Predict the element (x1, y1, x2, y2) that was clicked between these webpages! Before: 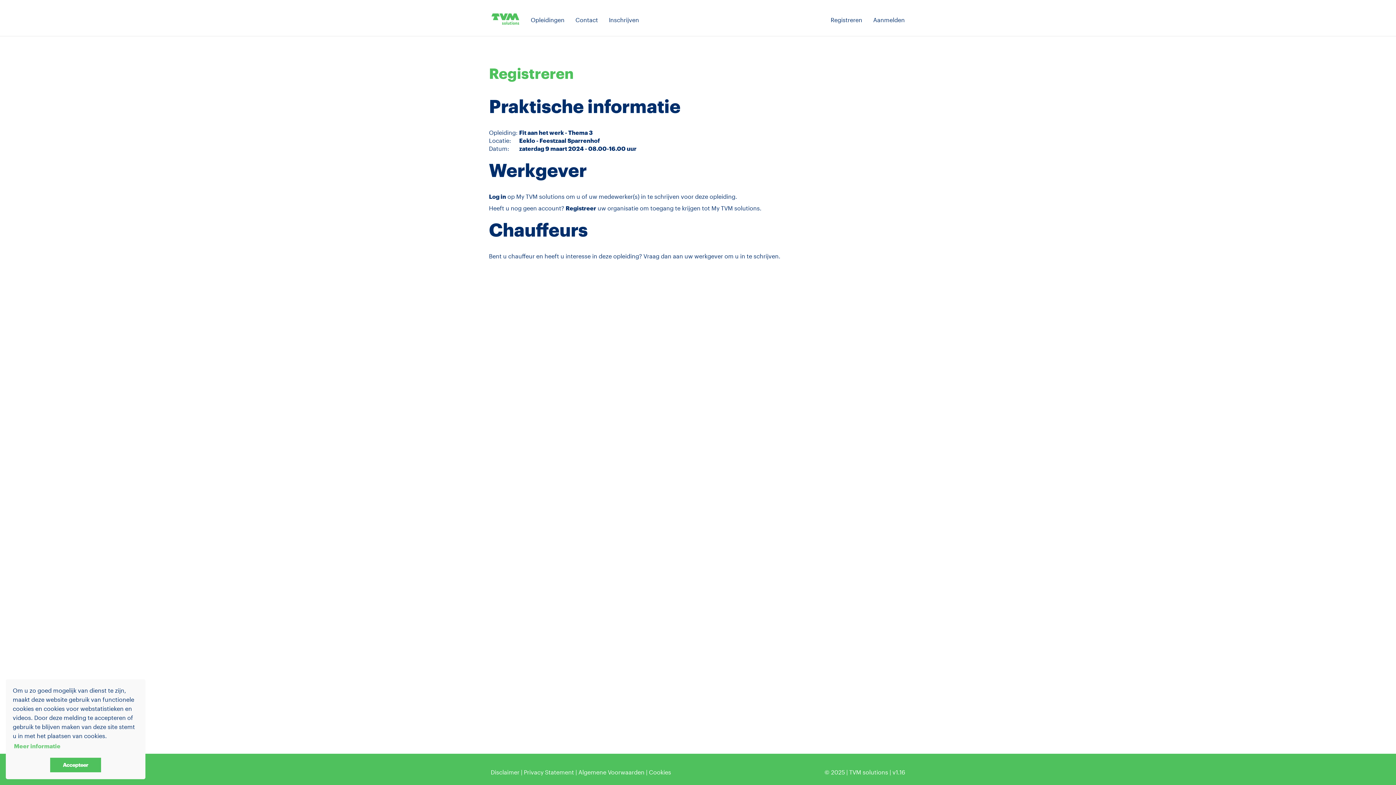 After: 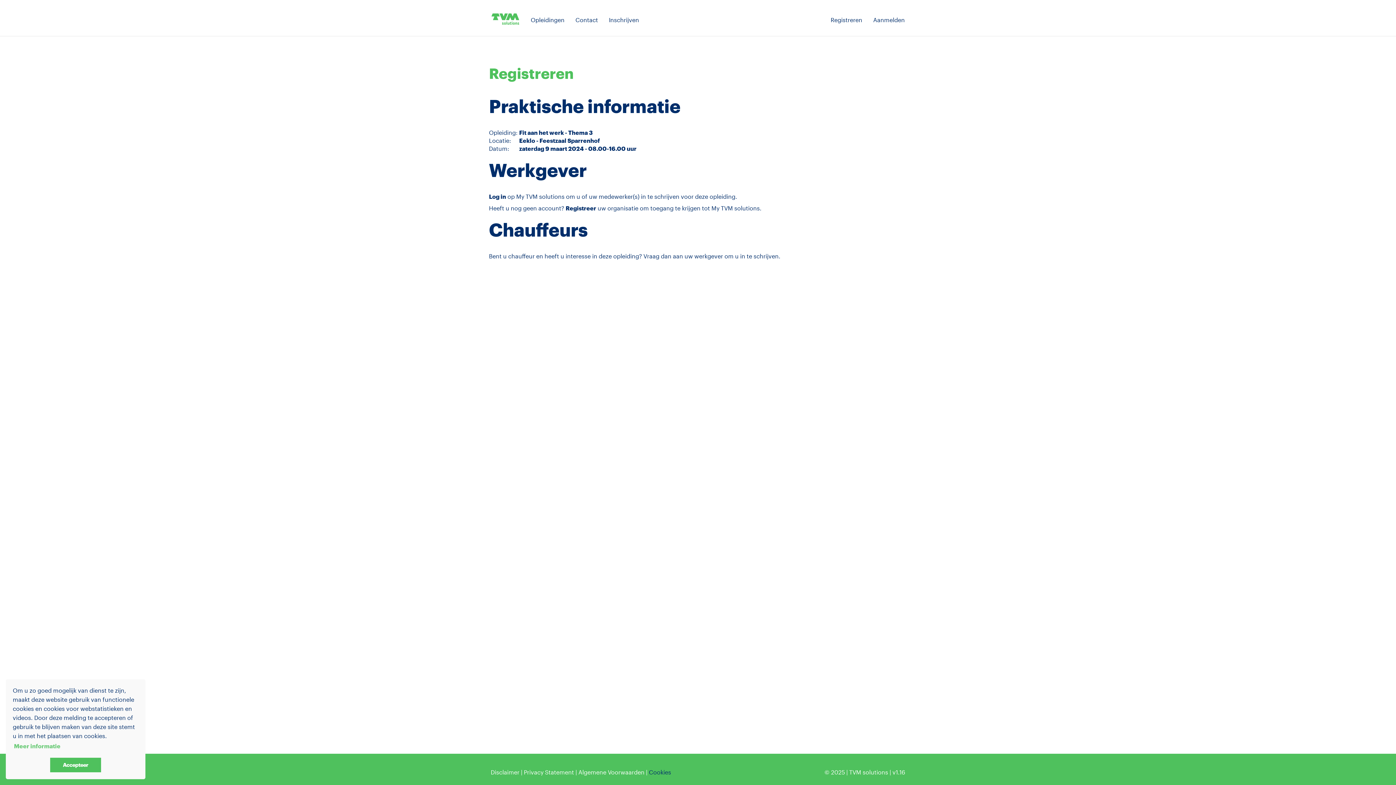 Action: label: Cookies bbox: (649, 769, 671, 776)